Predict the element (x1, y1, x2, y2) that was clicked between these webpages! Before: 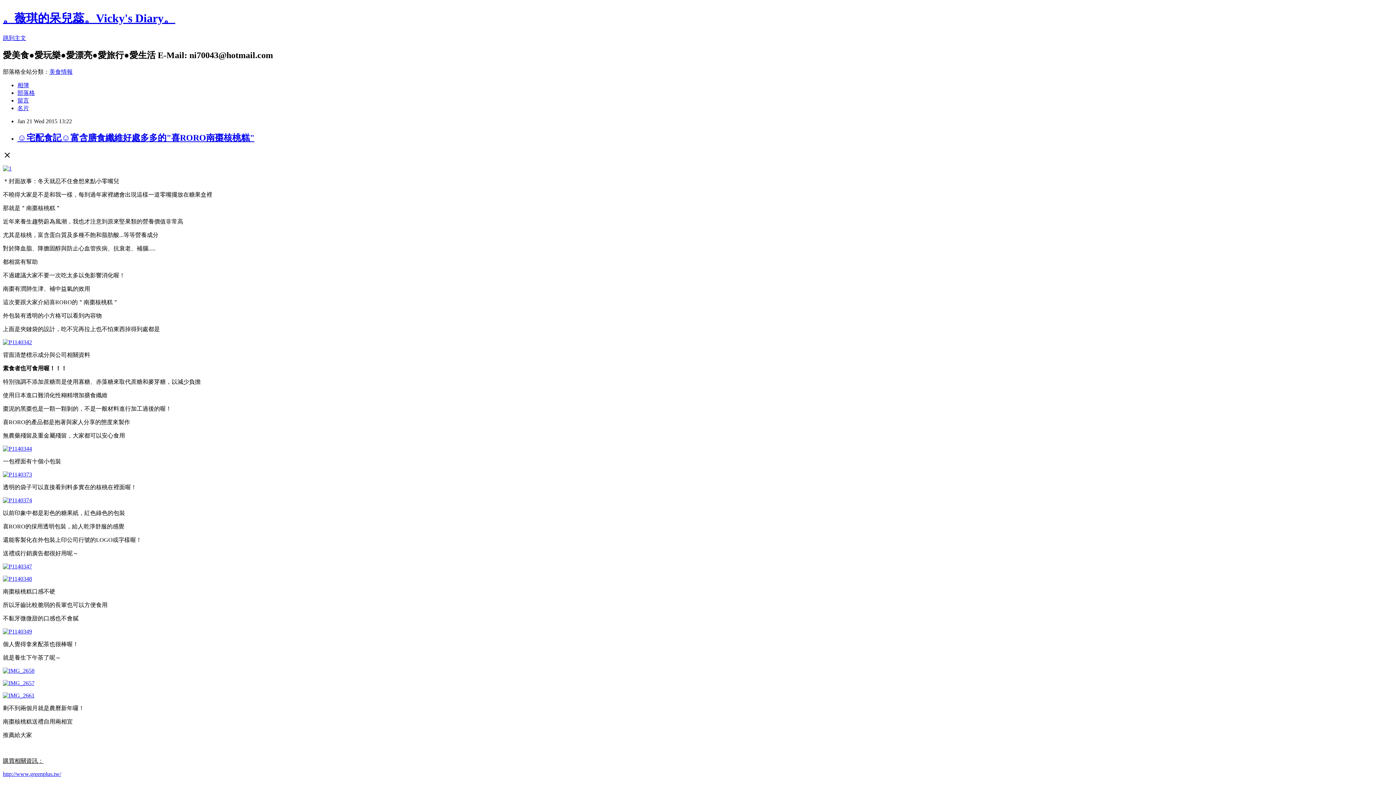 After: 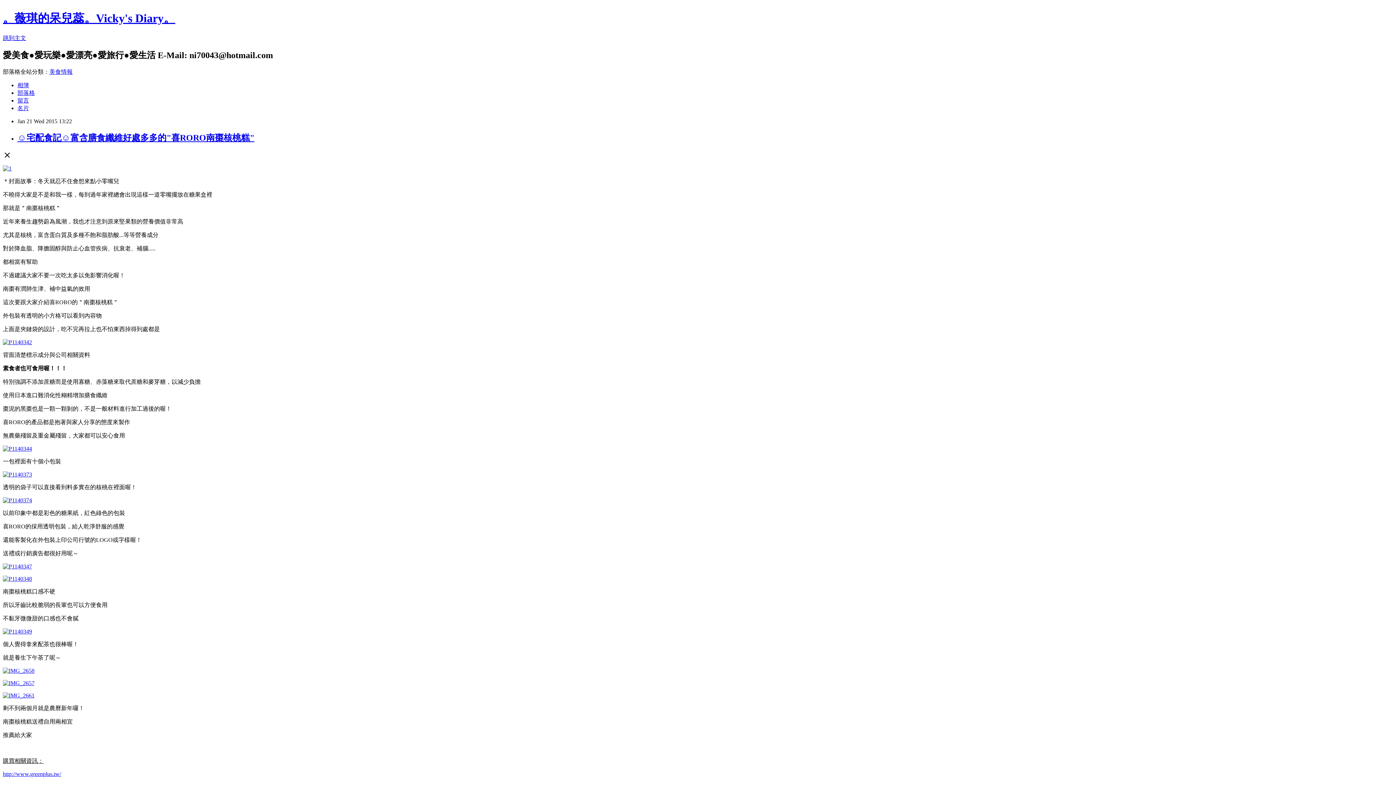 Action: bbox: (2, 165, 11, 171)